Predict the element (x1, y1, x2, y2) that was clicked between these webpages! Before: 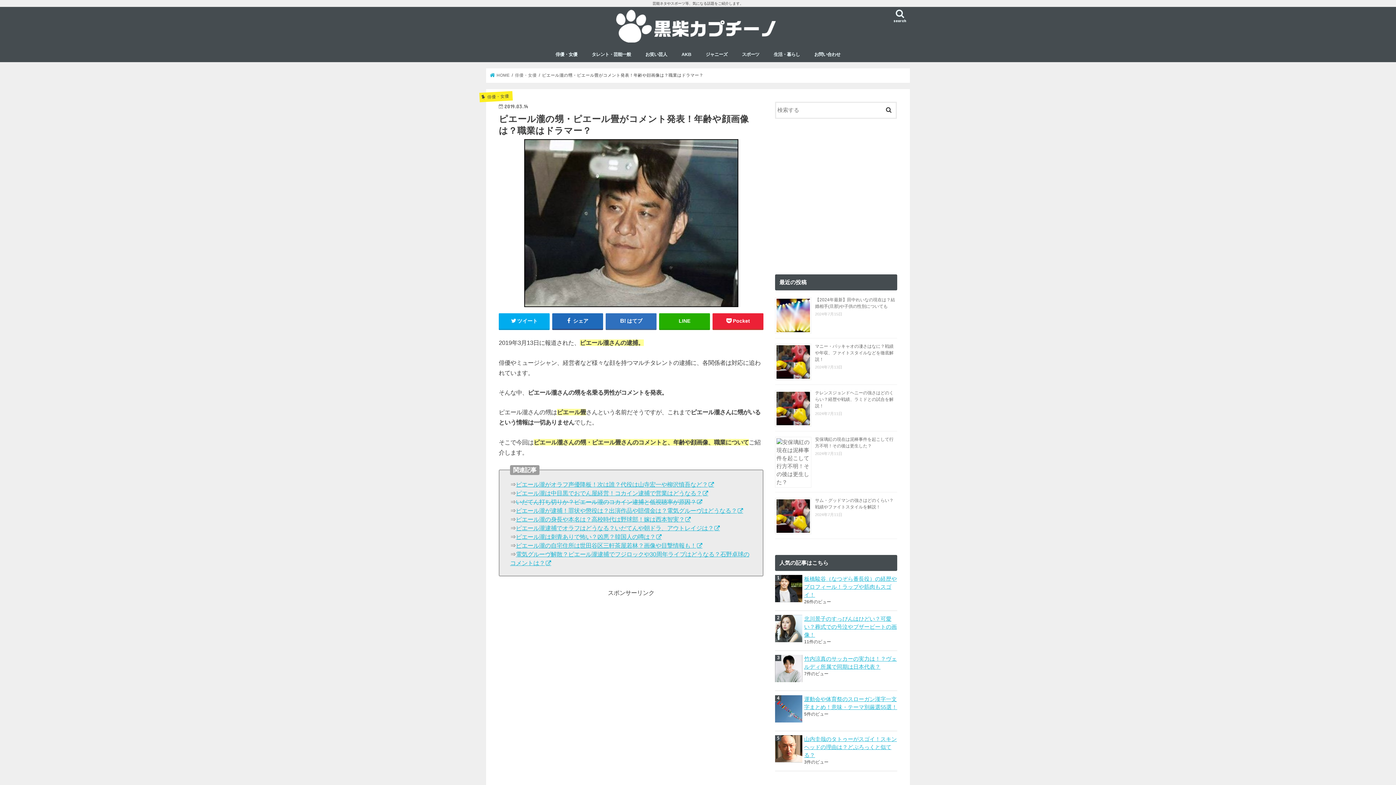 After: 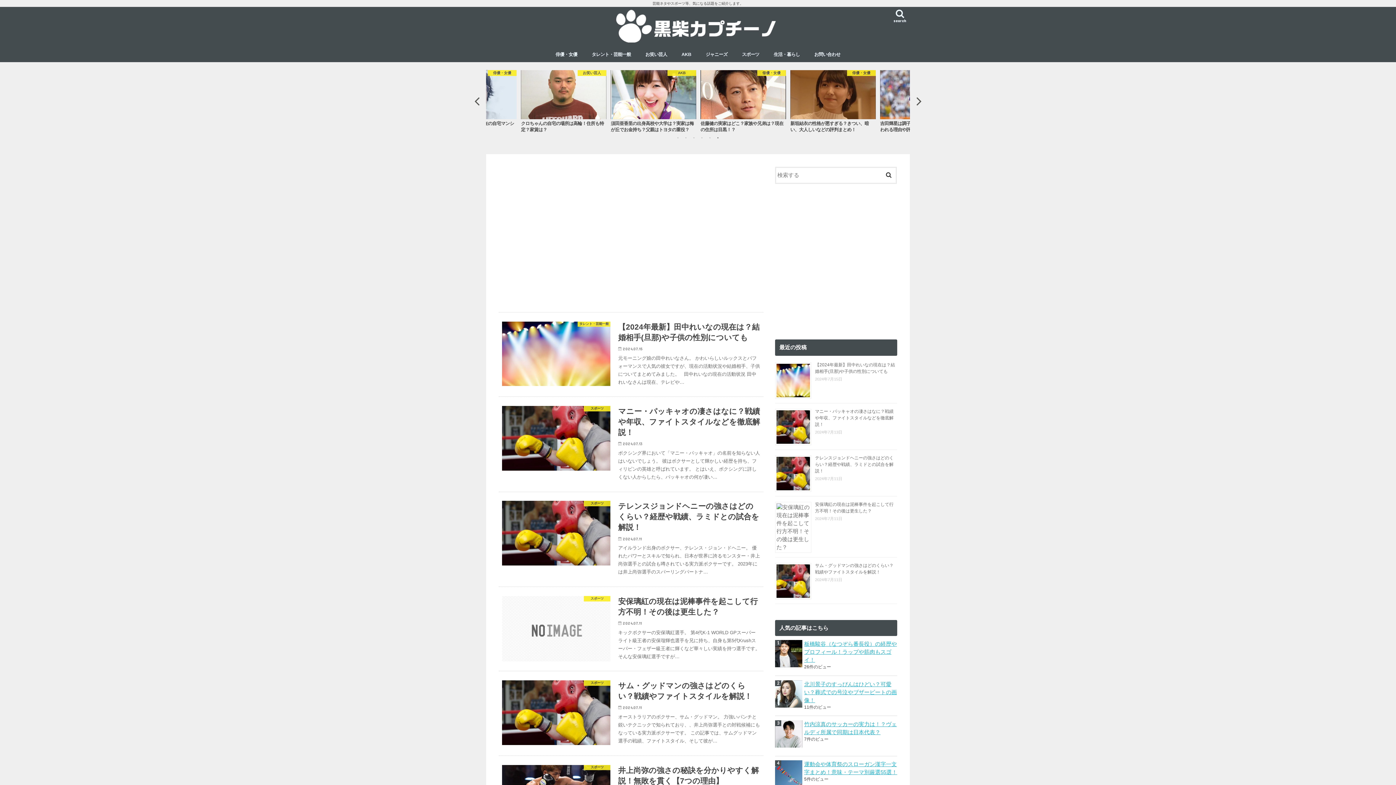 Action: label:  HOME bbox: (490, 73, 509, 77)